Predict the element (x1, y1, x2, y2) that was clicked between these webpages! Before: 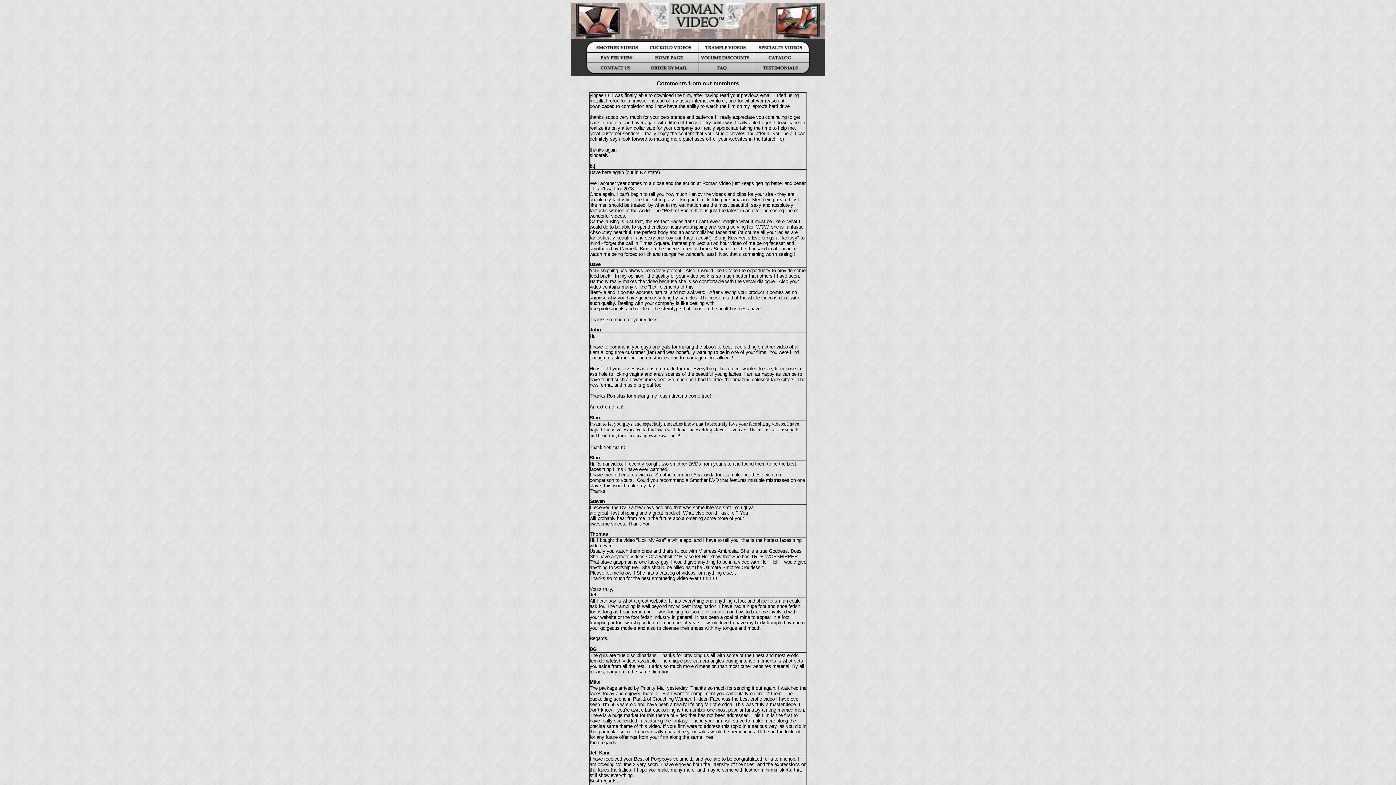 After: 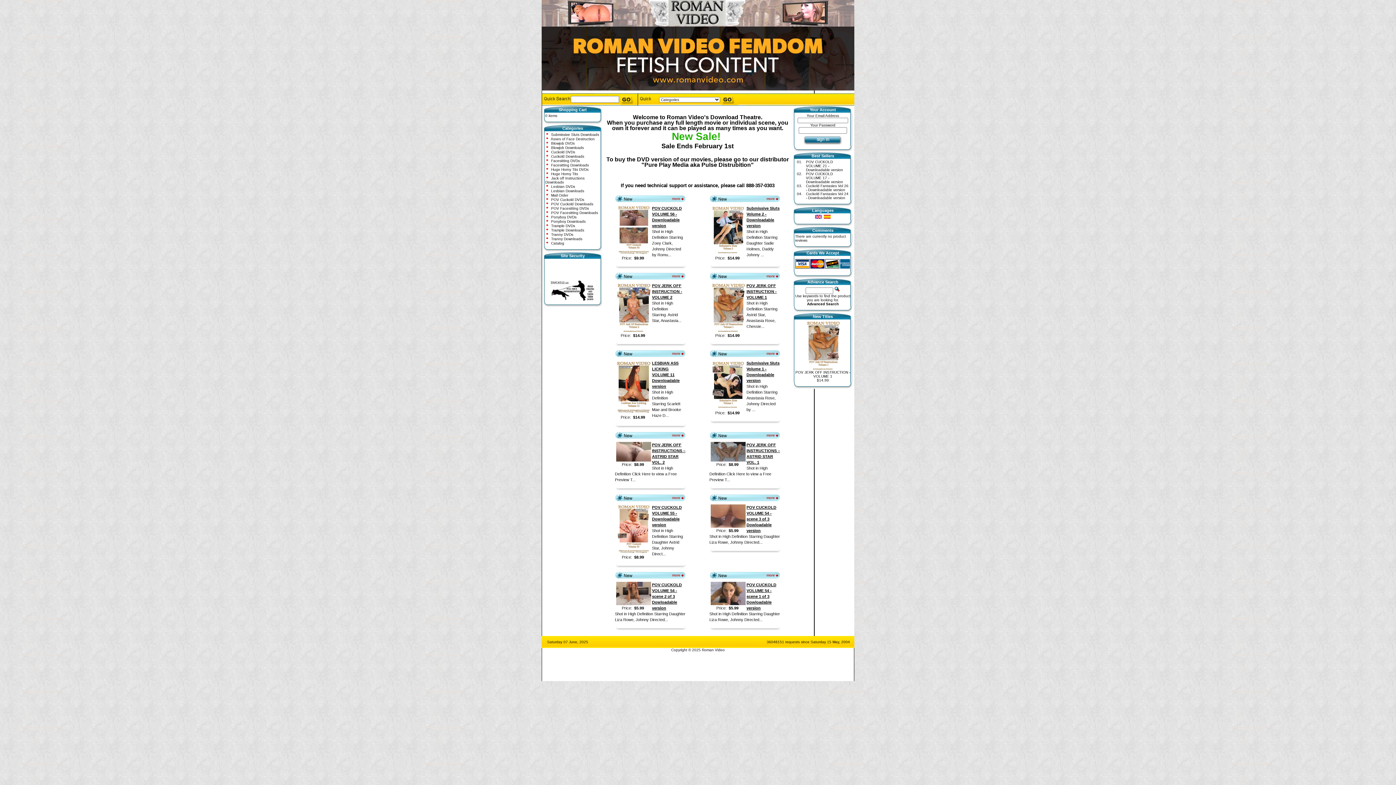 Action: bbox: (587, 48, 642, 53)